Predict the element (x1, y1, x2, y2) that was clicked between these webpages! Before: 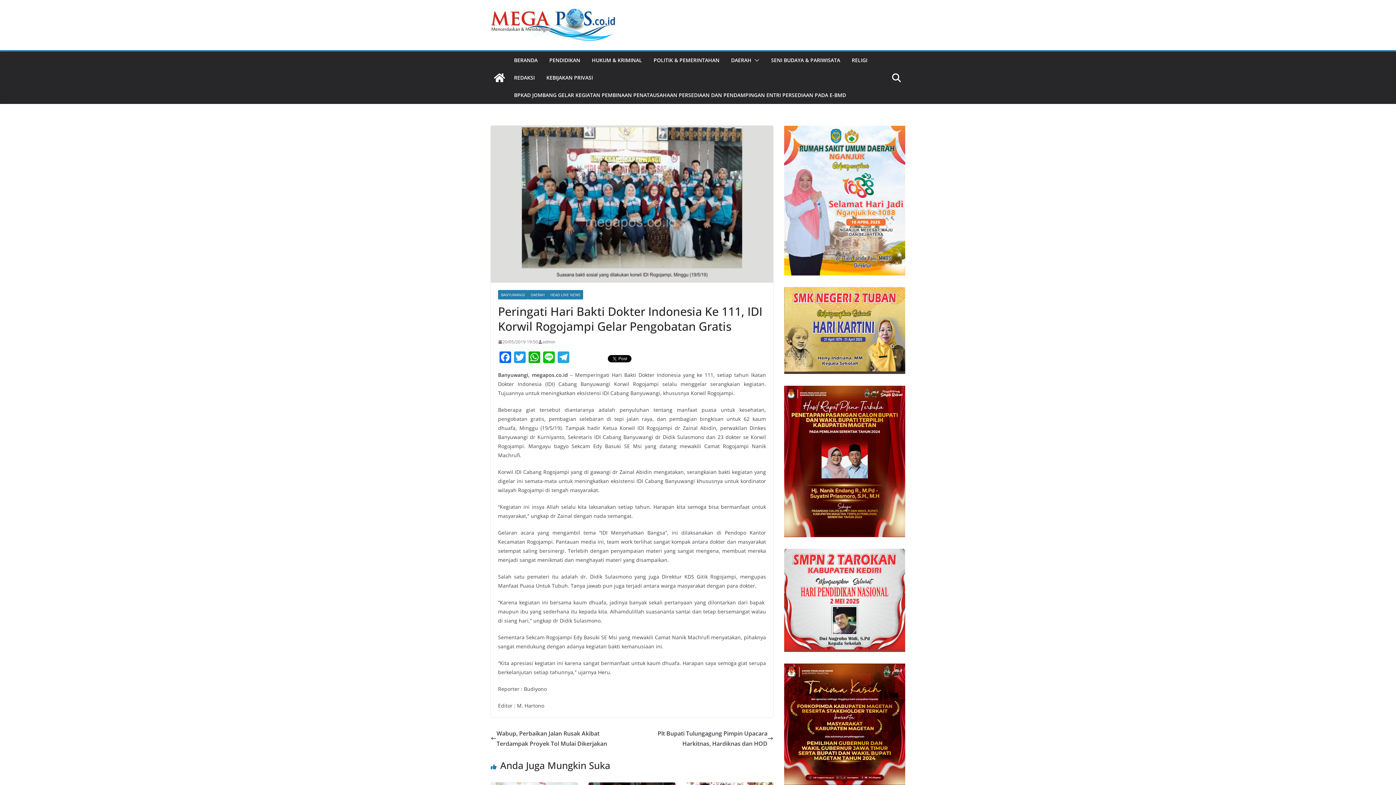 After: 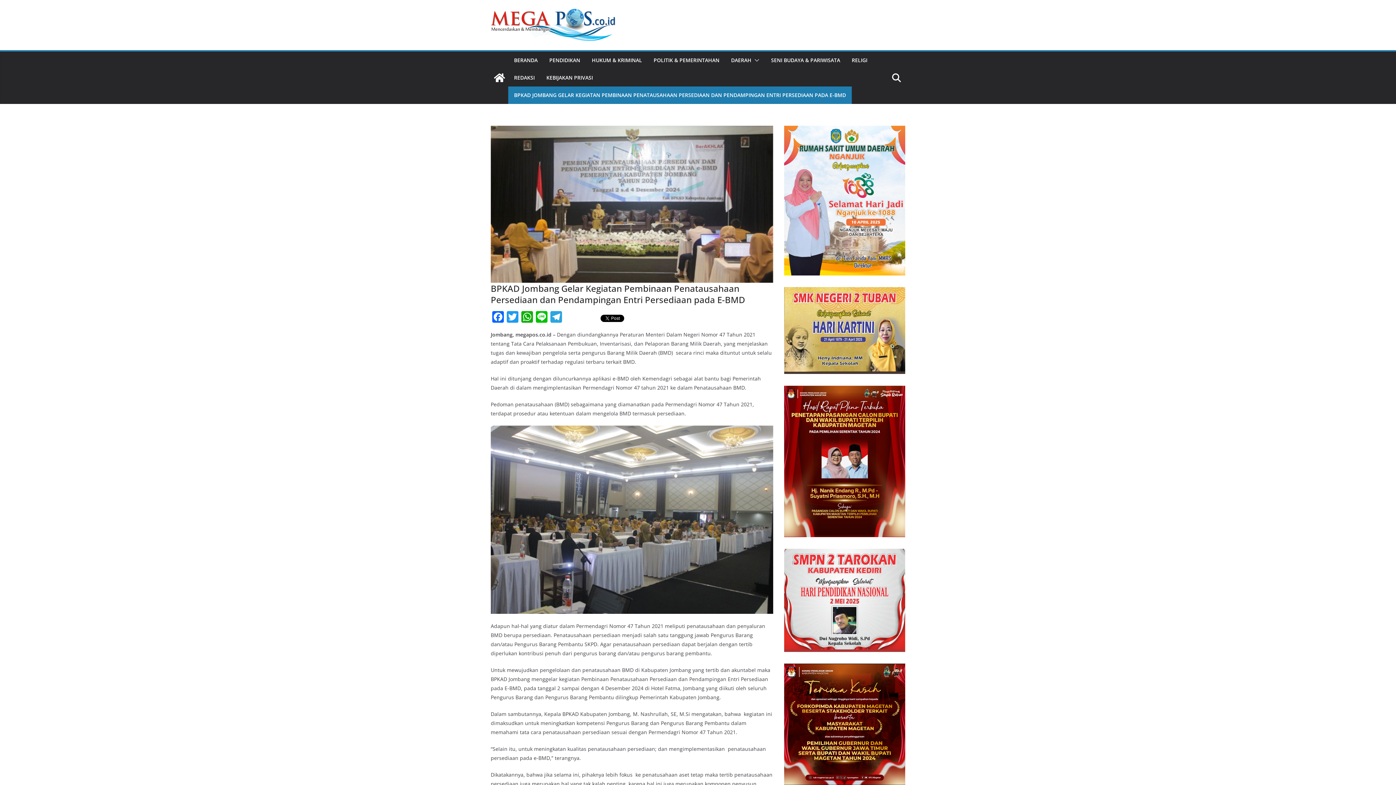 Action: label: BPKAD JOMBANG GELAR KEGIATAN PEMBINAAN PENATAUSAHAAN PERSEDIAAN DAN PENDAMPINGAN ENTRI PERSEDIAAN PADA E-BMD bbox: (514, 90, 846, 100)